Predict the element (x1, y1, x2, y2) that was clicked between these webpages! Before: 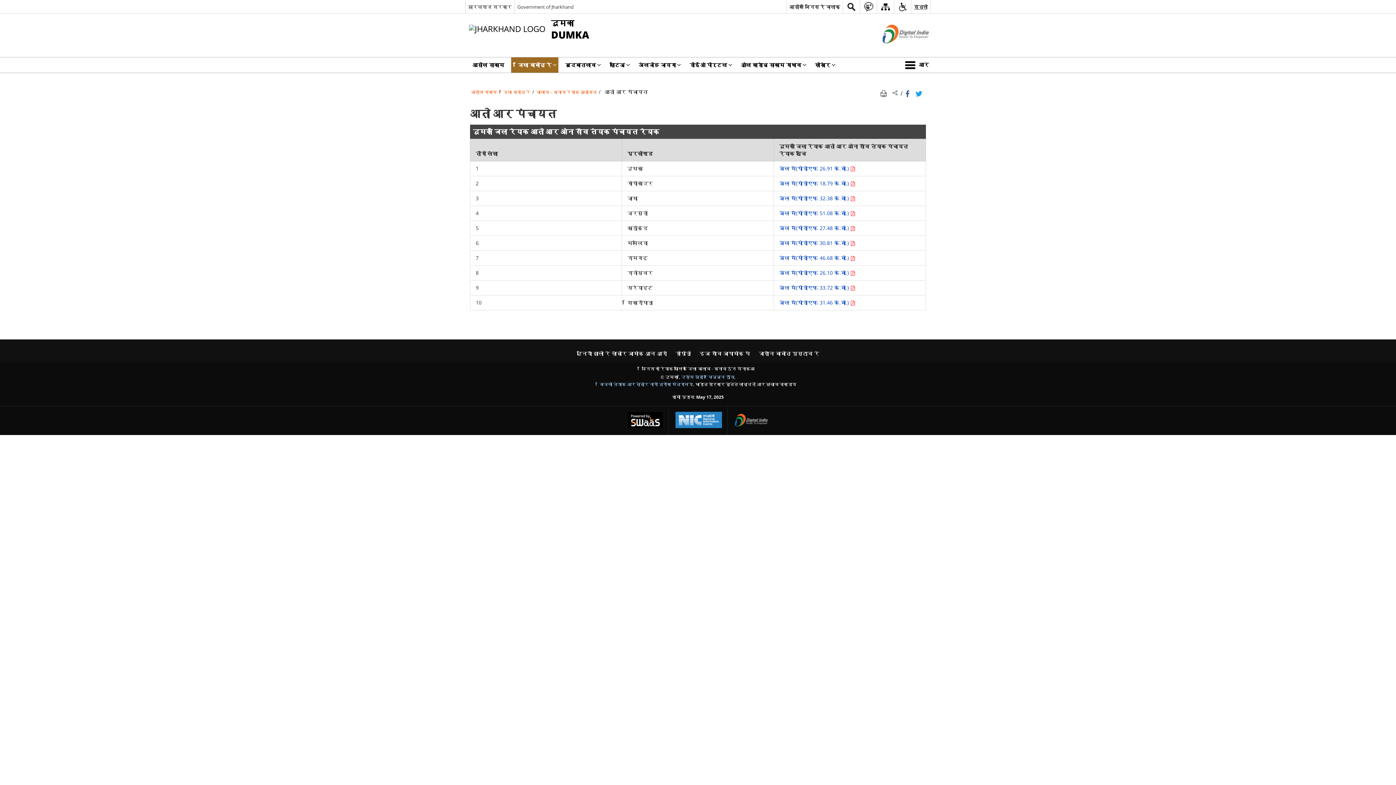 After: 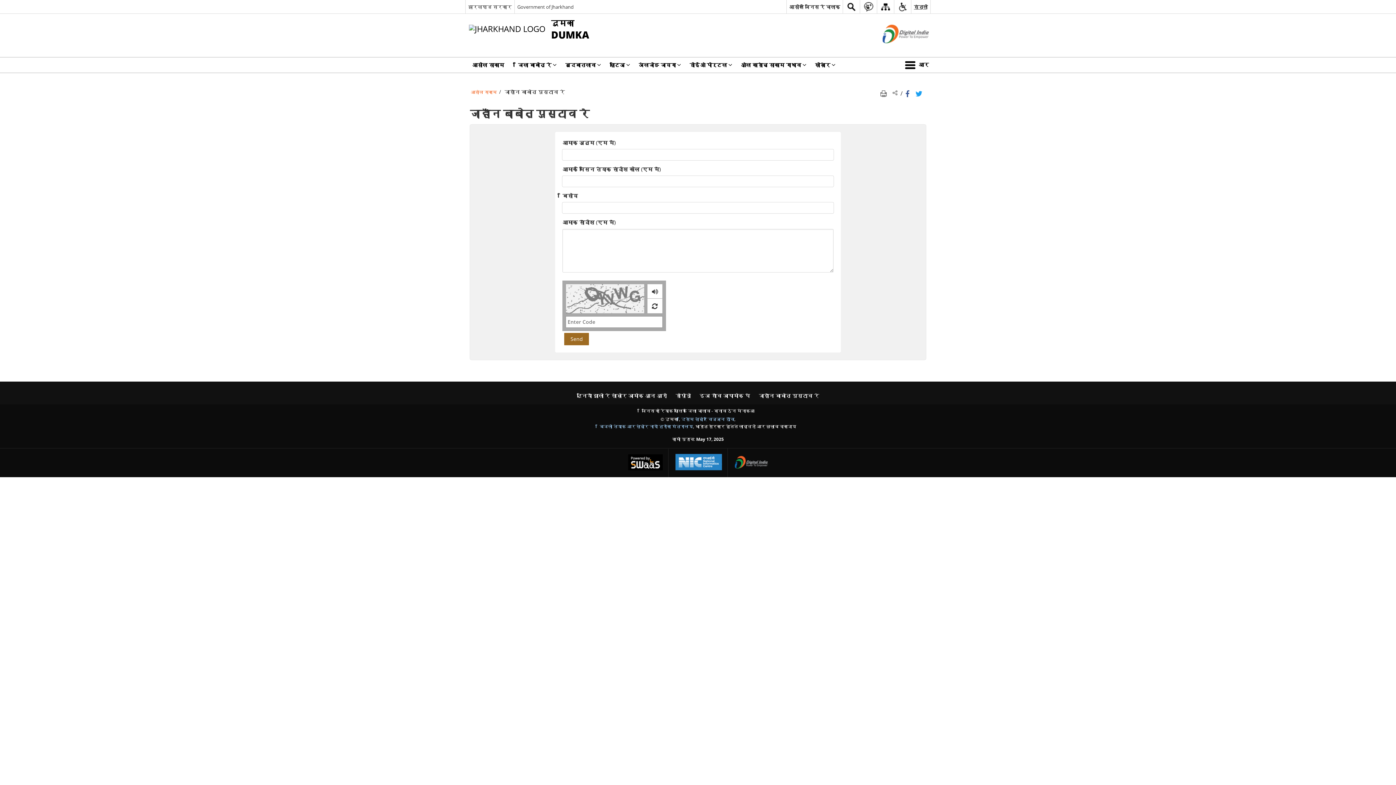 Action: label: जाहाँन बाबोत् पुस्टाव रे bbox: (755, 348, 823, 358)